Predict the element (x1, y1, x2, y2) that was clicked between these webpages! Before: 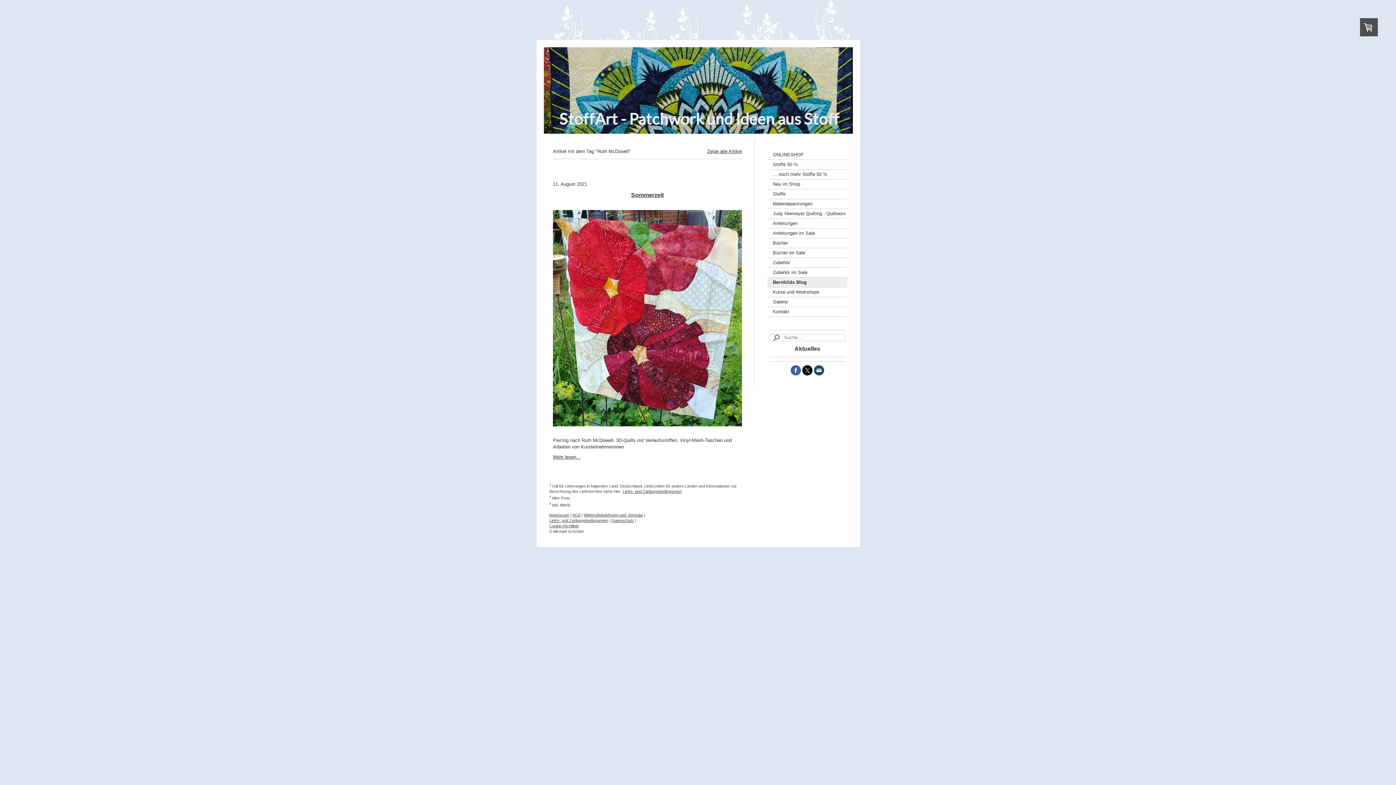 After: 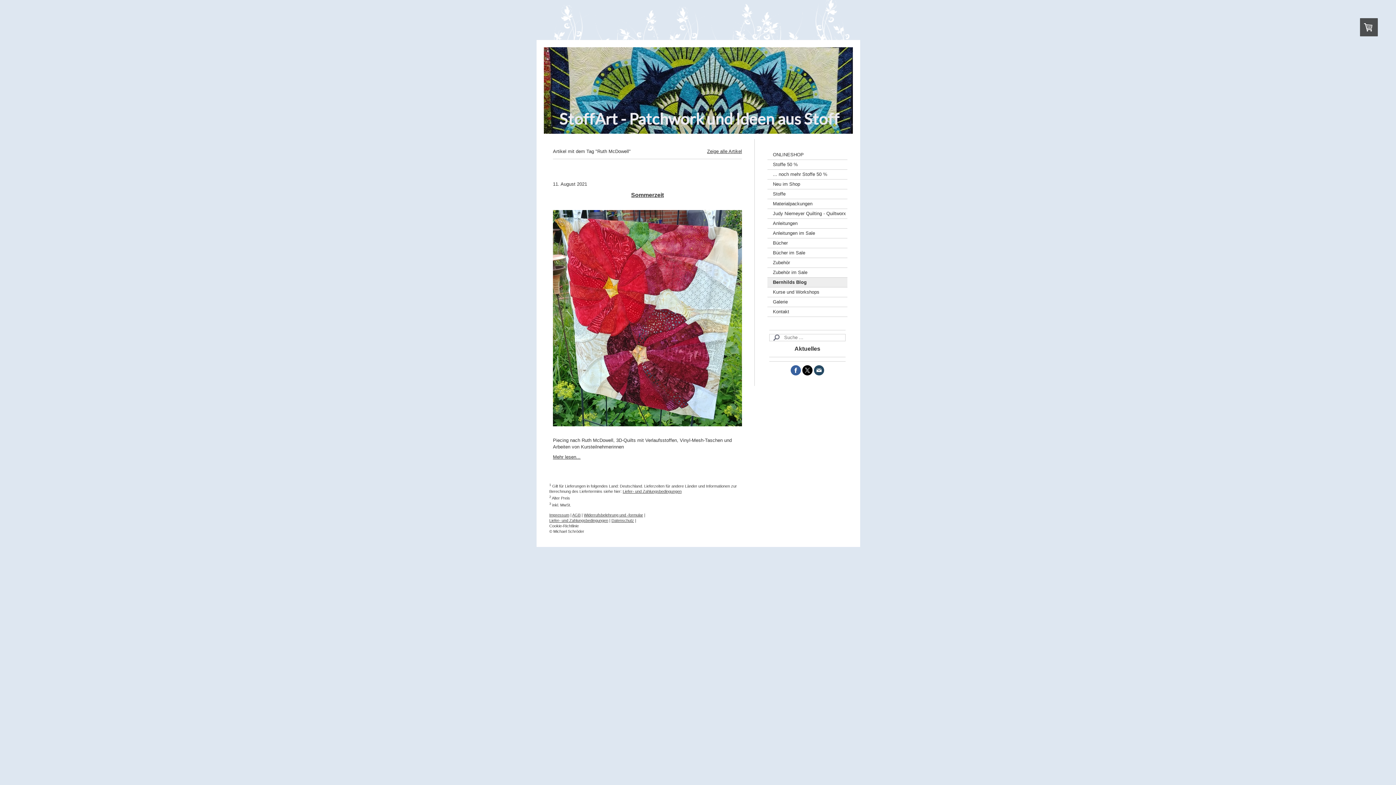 Action: bbox: (549, 523, 578, 528) label: Cookie-Richtlinie